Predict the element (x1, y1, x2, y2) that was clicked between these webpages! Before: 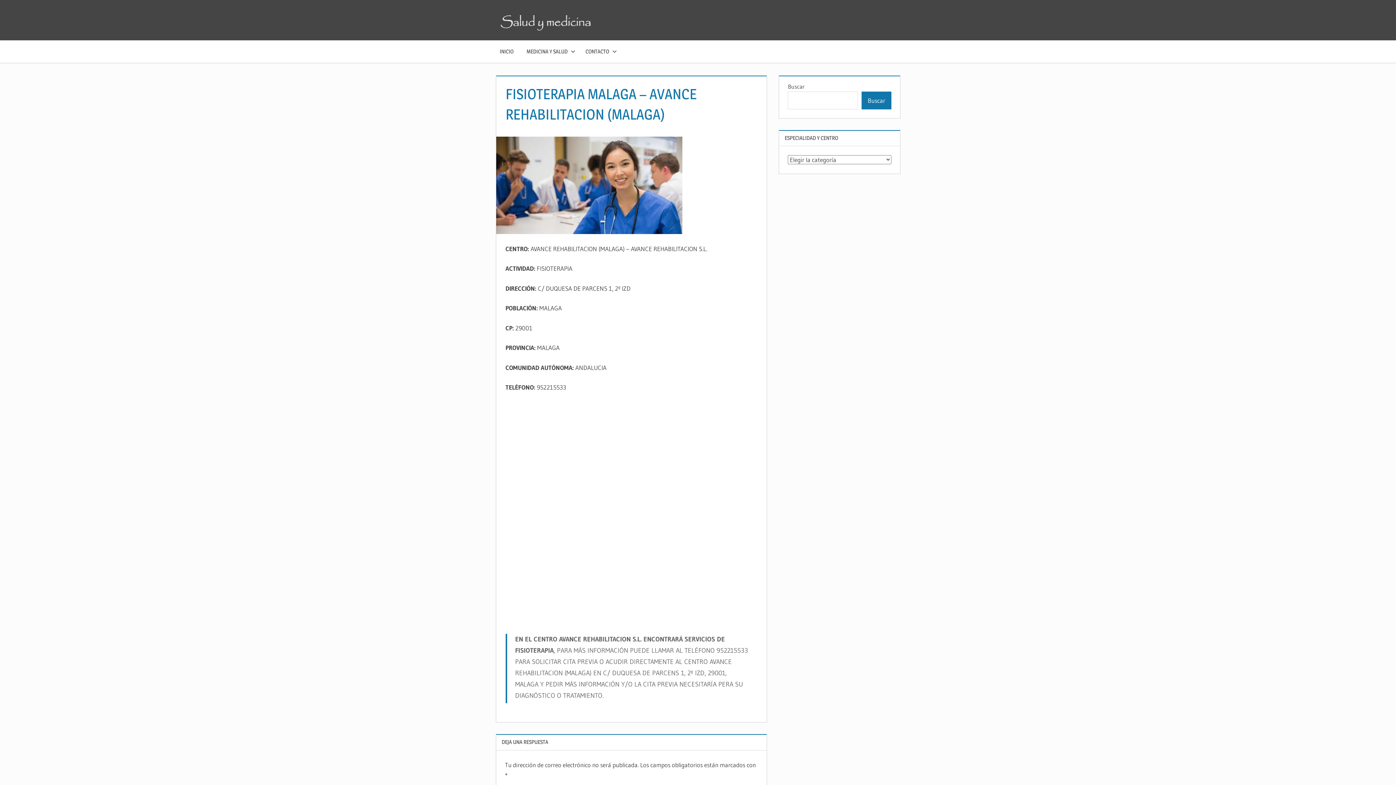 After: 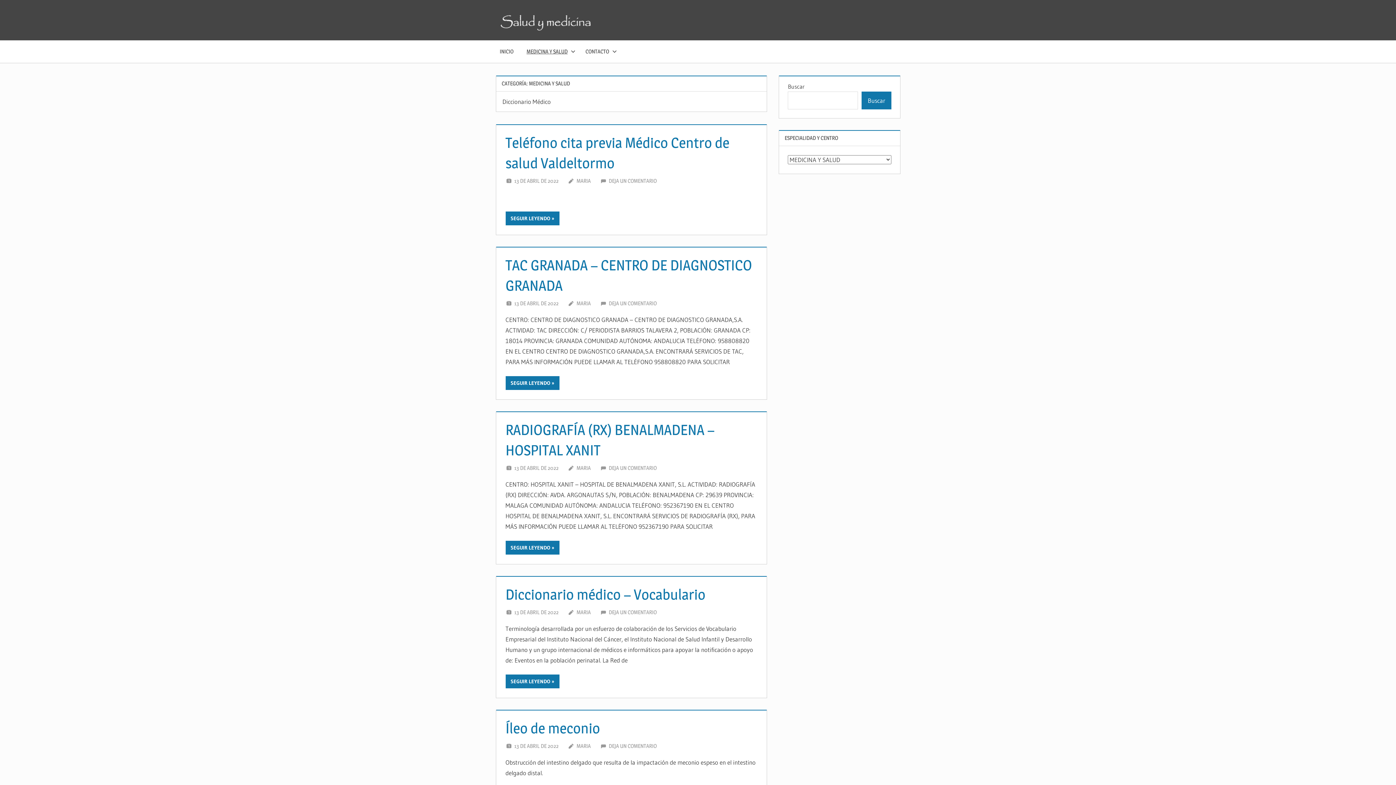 Action: label: MEDICINA Y SALUD bbox: (520, 40, 579, 62)